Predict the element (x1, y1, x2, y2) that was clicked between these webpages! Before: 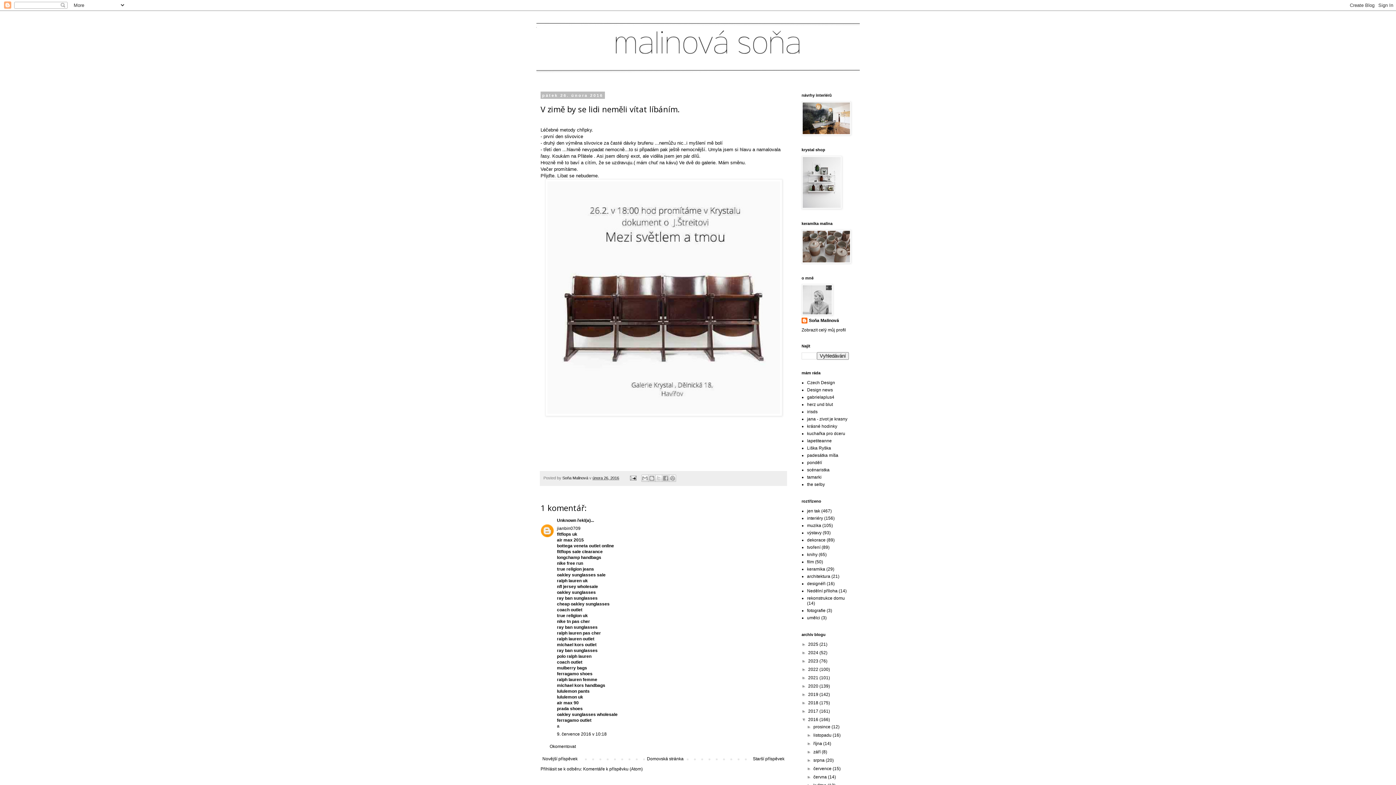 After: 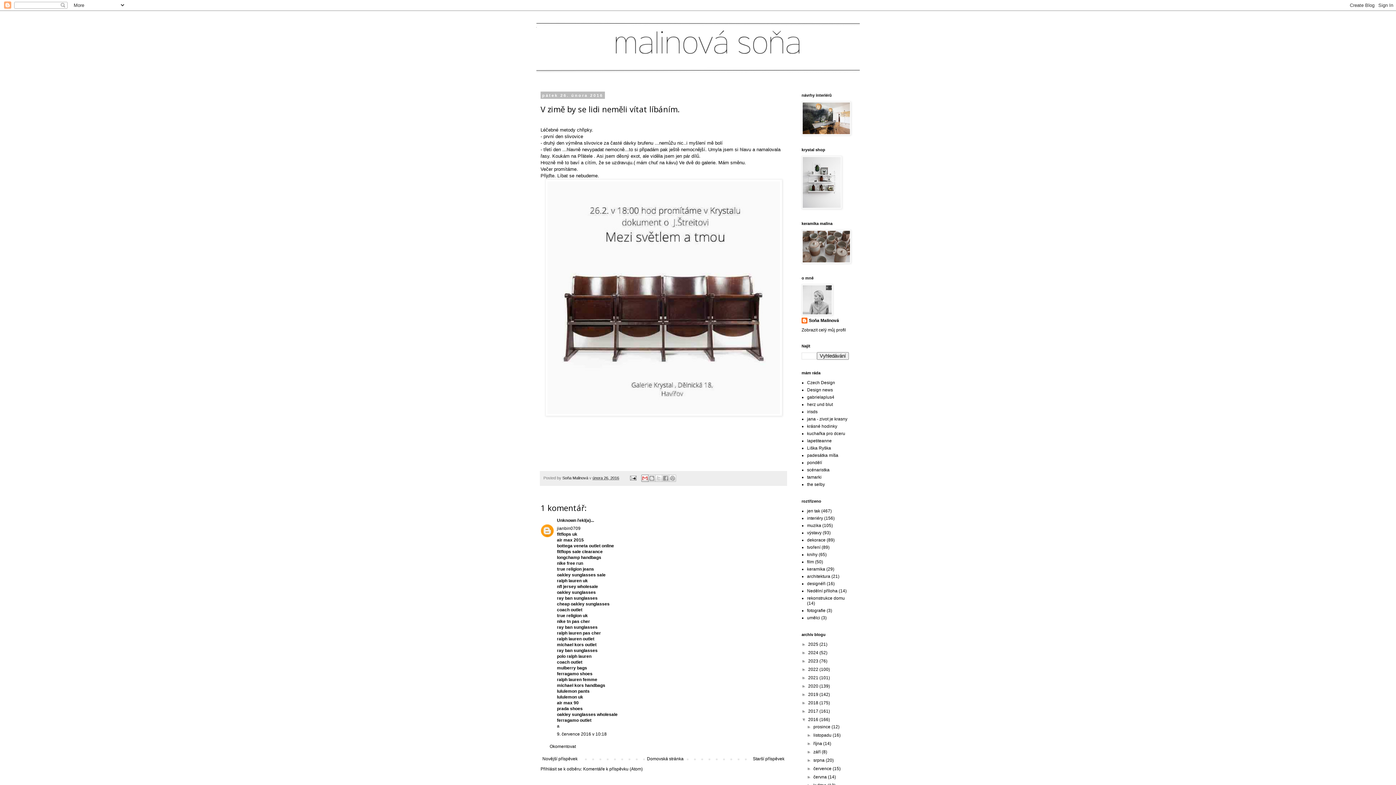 Action: label: Odeslat e-mailem bbox: (641, 474, 648, 482)